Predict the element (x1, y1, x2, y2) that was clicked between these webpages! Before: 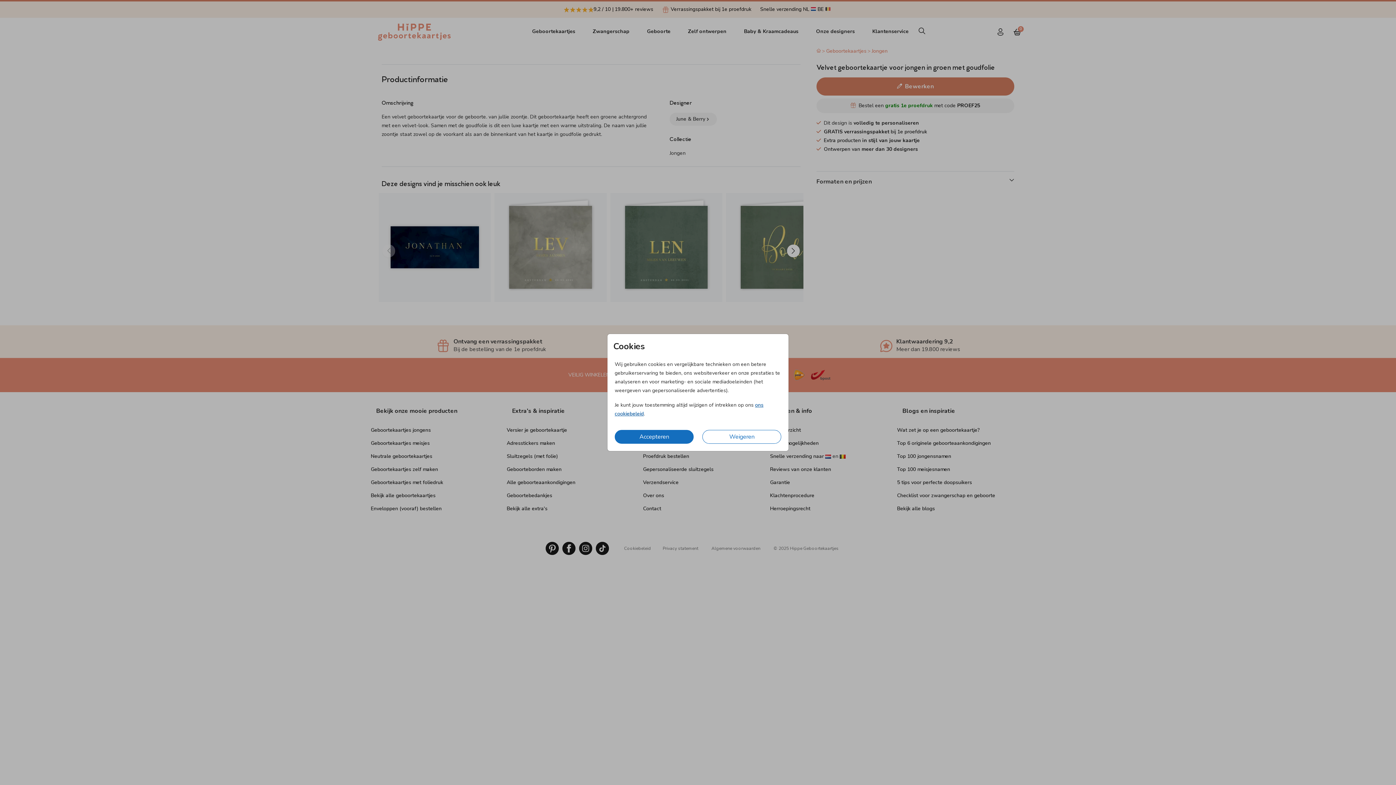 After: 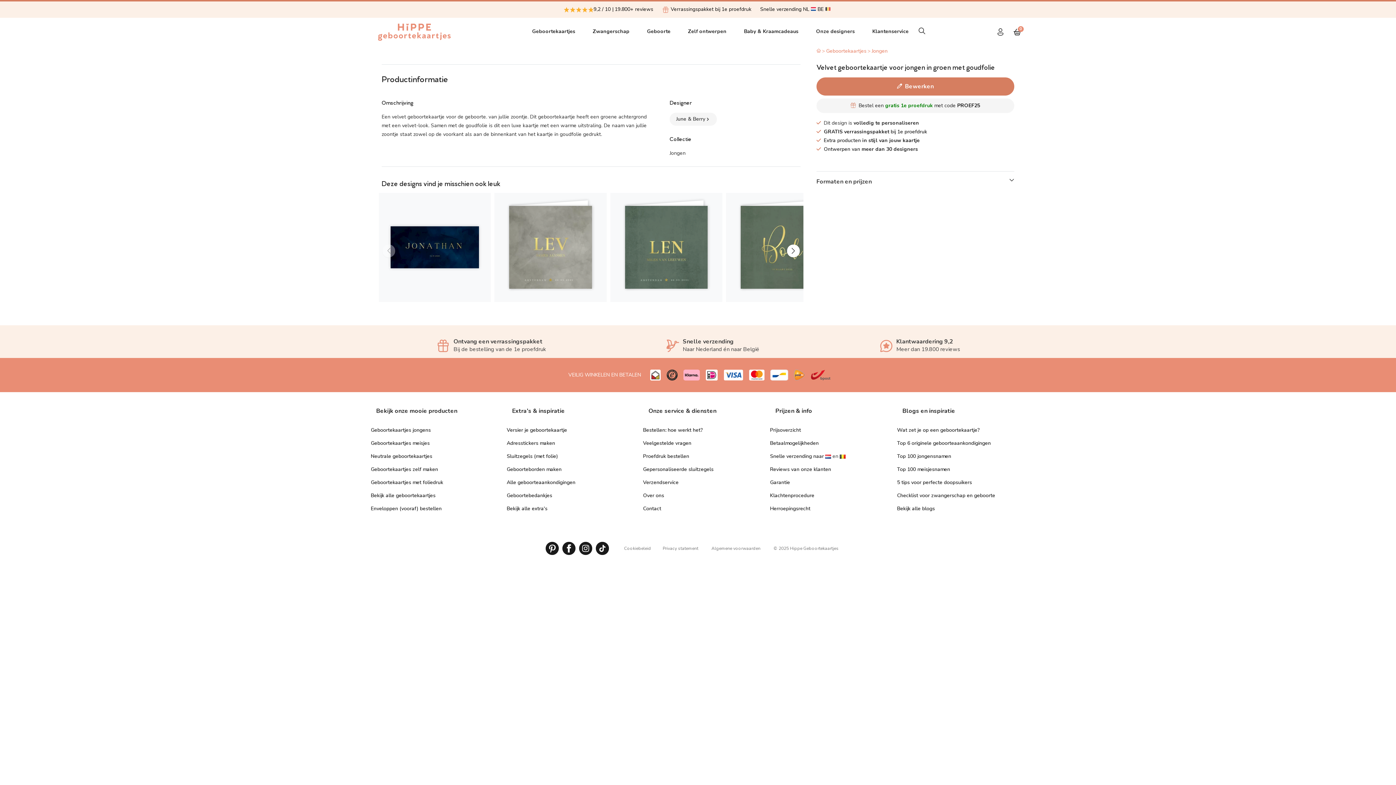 Action: bbox: (614, 430, 693, 444) label: Accepteren